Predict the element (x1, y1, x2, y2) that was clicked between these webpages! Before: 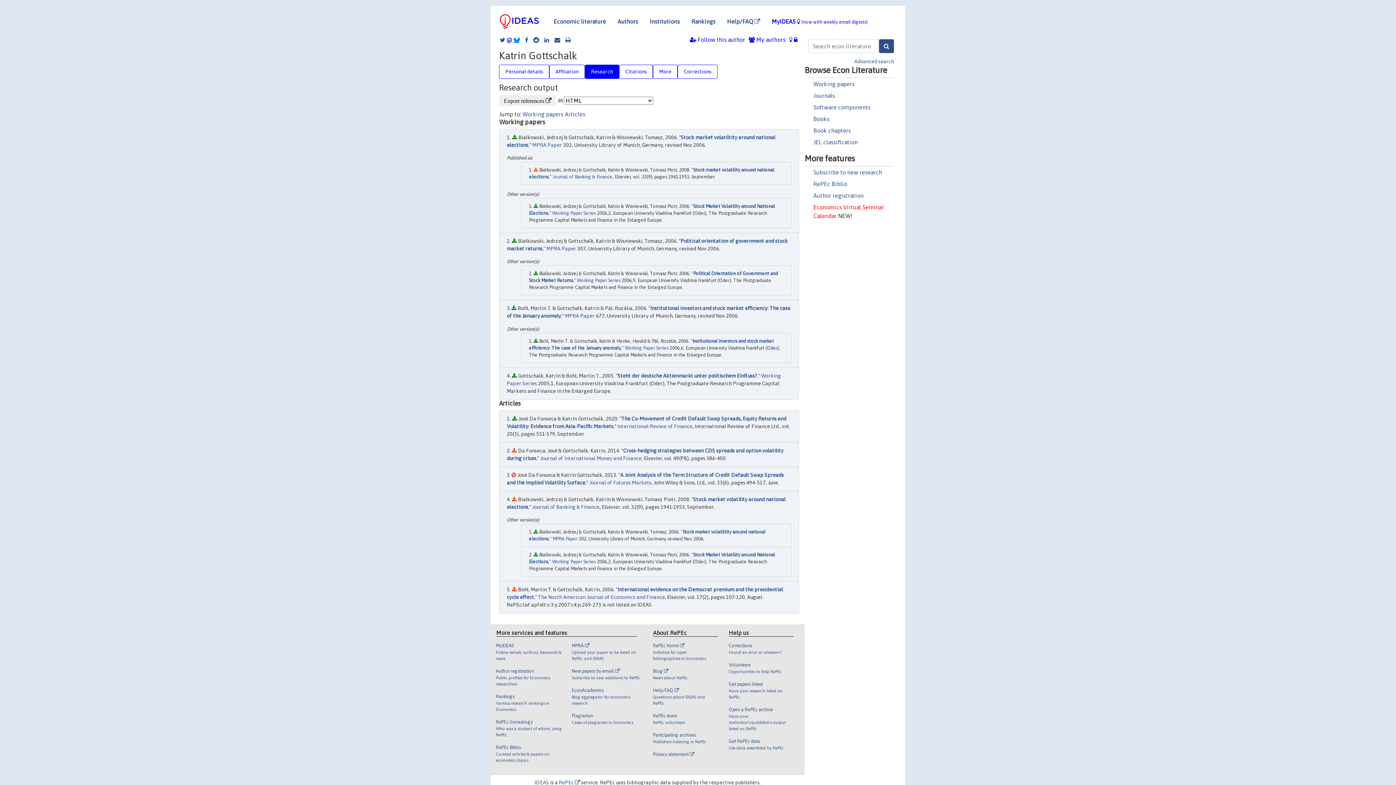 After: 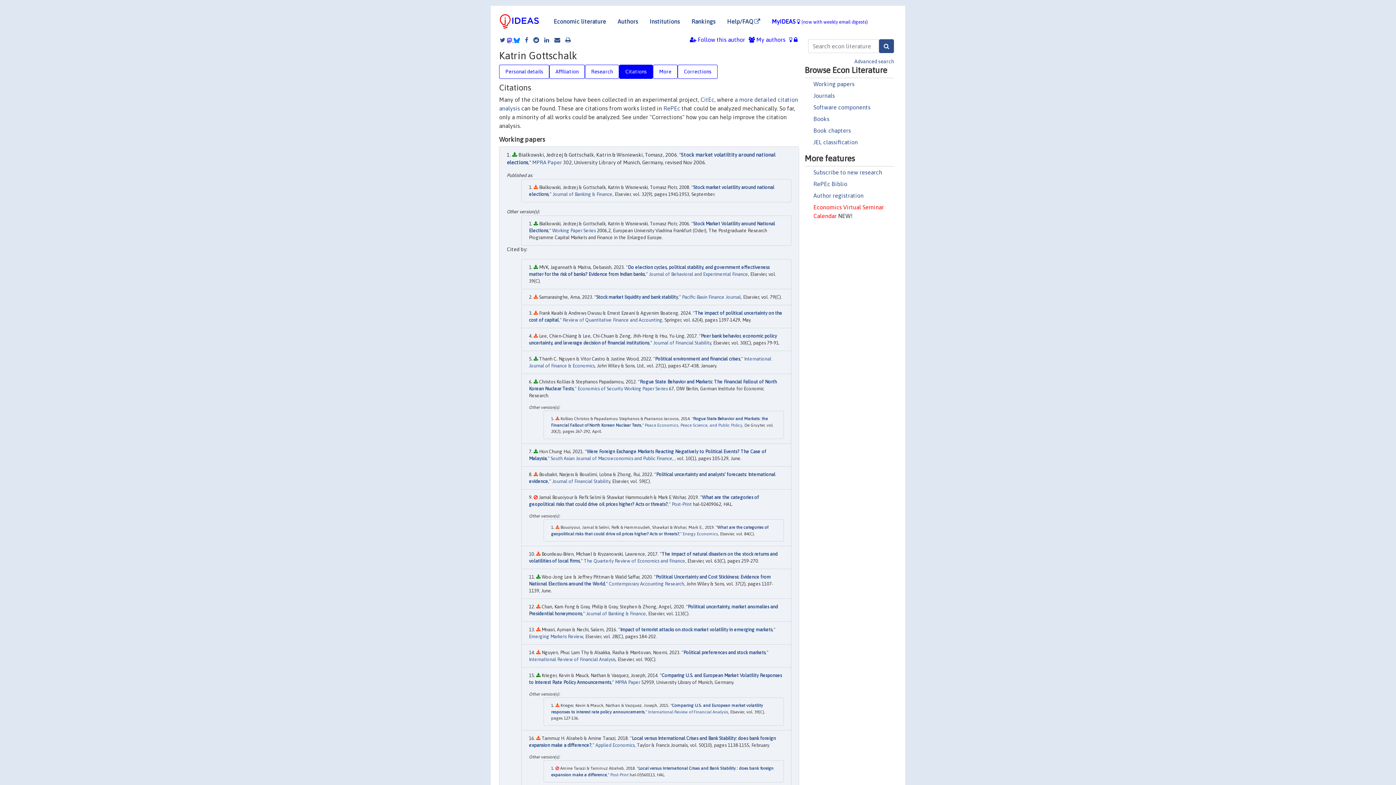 Action: label: Citations bbox: (619, 64, 653, 78)